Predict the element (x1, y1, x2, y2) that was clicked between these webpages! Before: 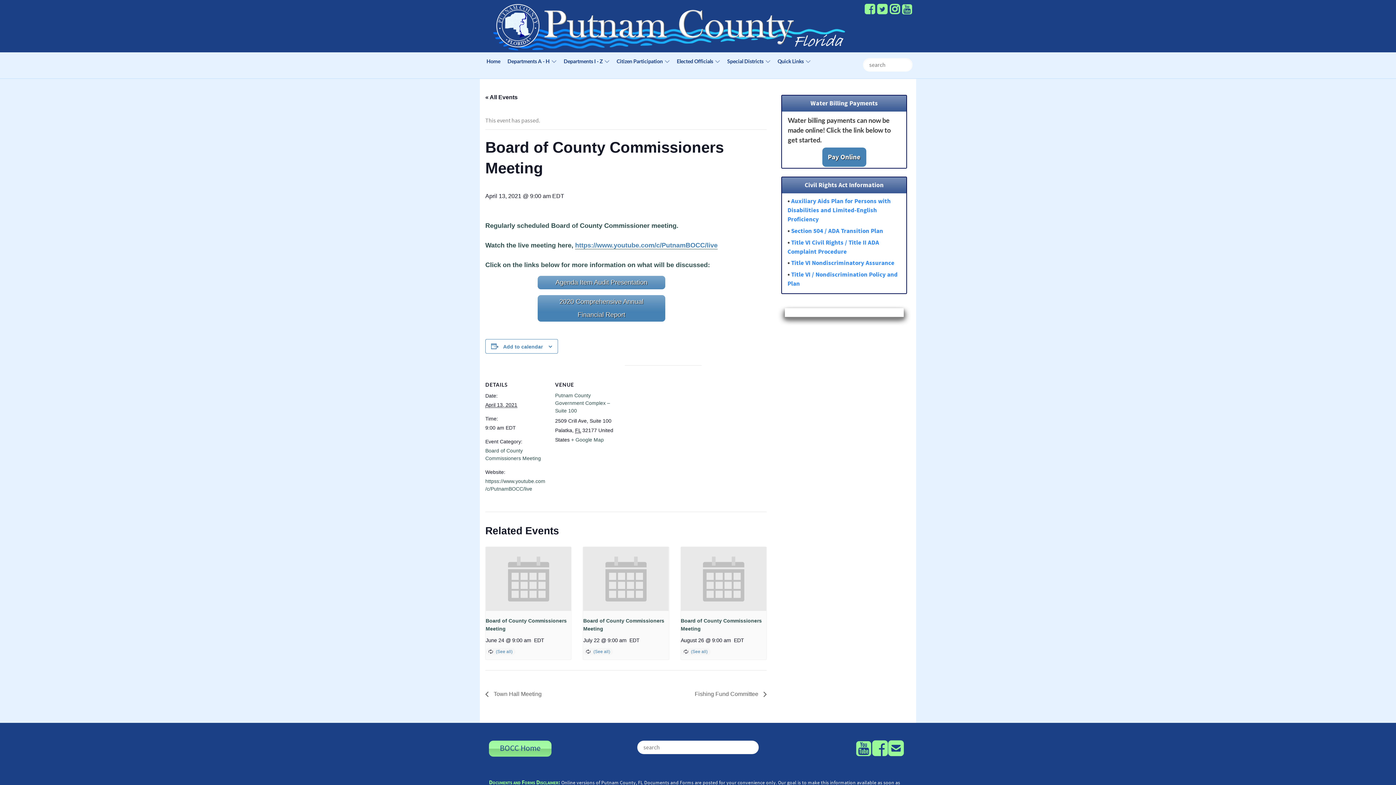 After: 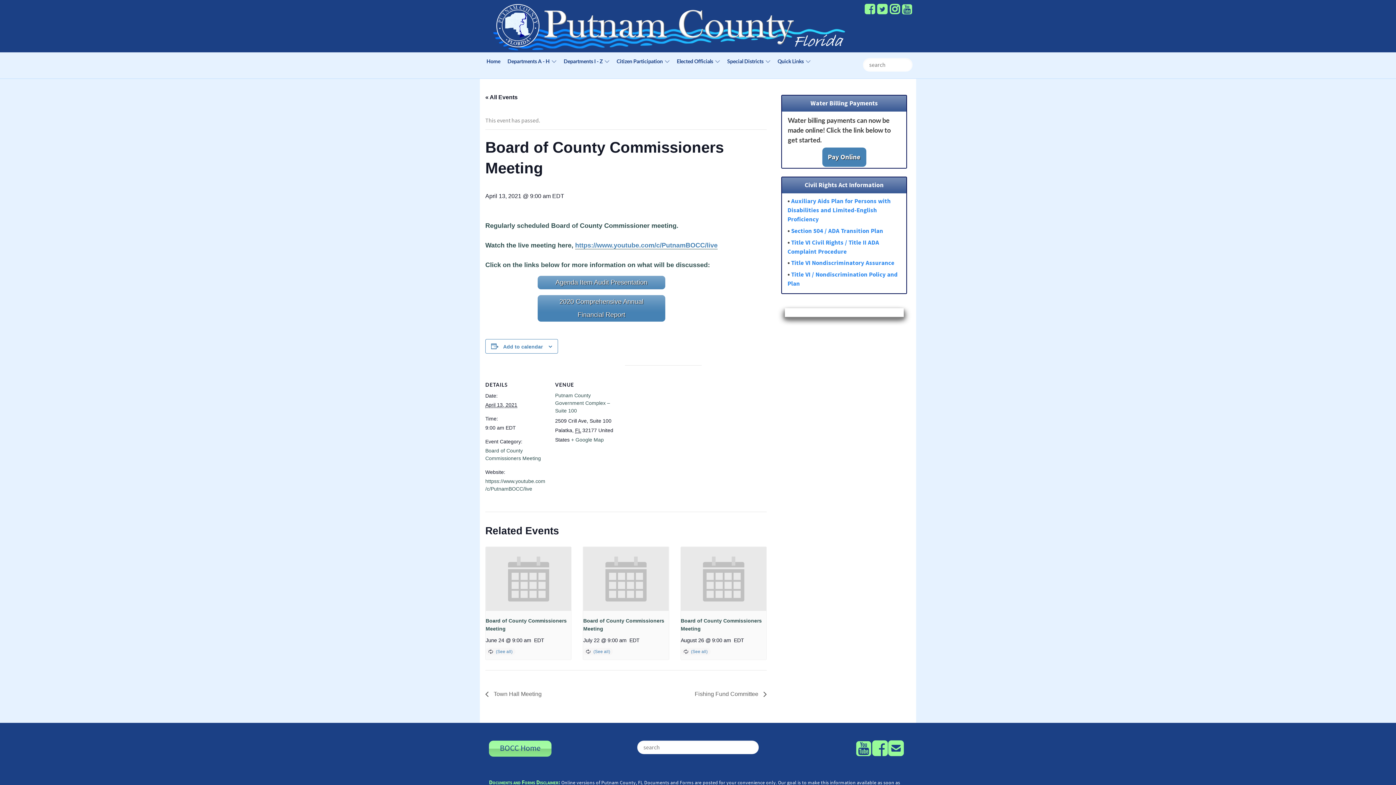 Action: label: Title VI Nondiscriminatory Assurance bbox: (791, 259, 894, 266)